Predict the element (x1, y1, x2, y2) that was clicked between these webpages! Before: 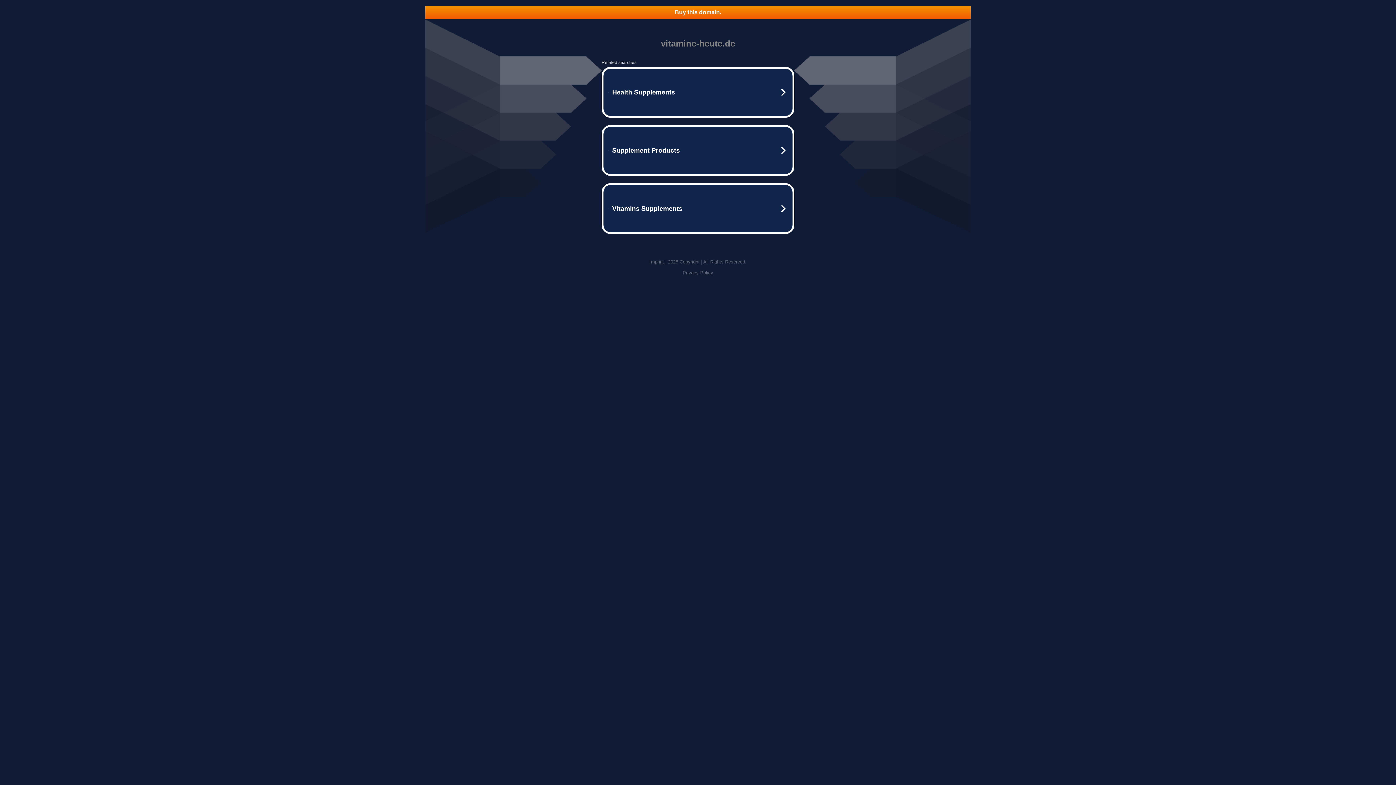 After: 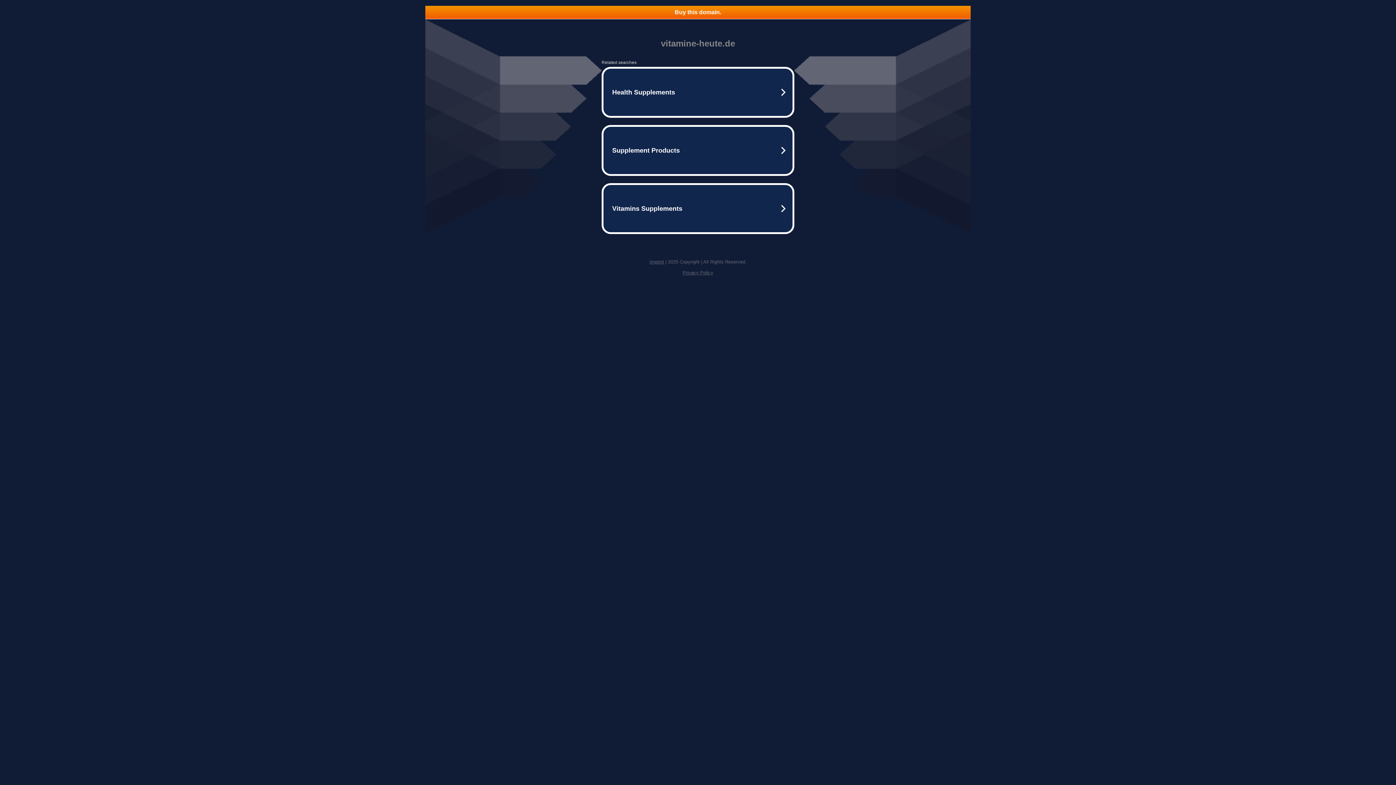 Action: bbox: (682, 270, 713, 275) label: Privacy Policy